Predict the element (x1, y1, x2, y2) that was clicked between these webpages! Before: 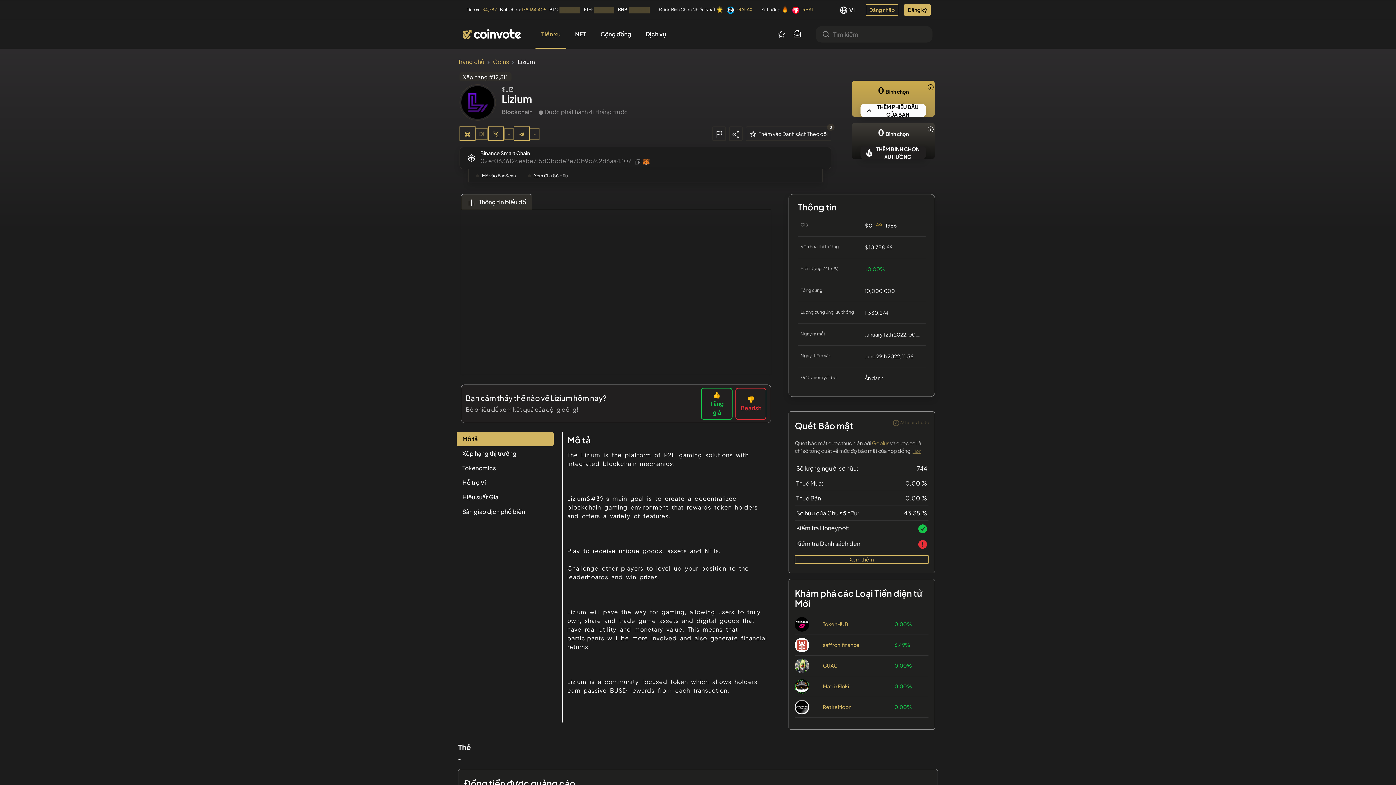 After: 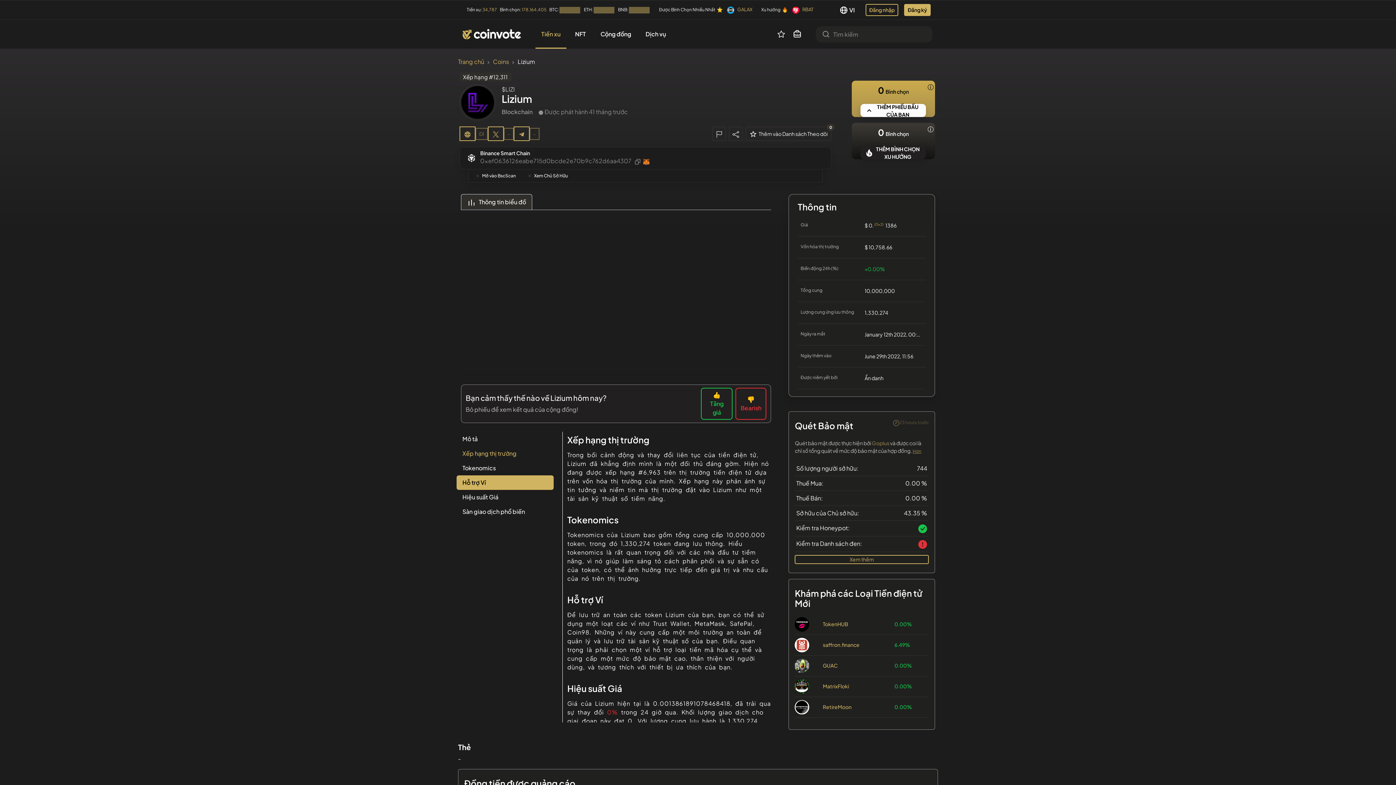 Action: bbox: (456, 444, 553, 458) label: Xếp hạng thị trường